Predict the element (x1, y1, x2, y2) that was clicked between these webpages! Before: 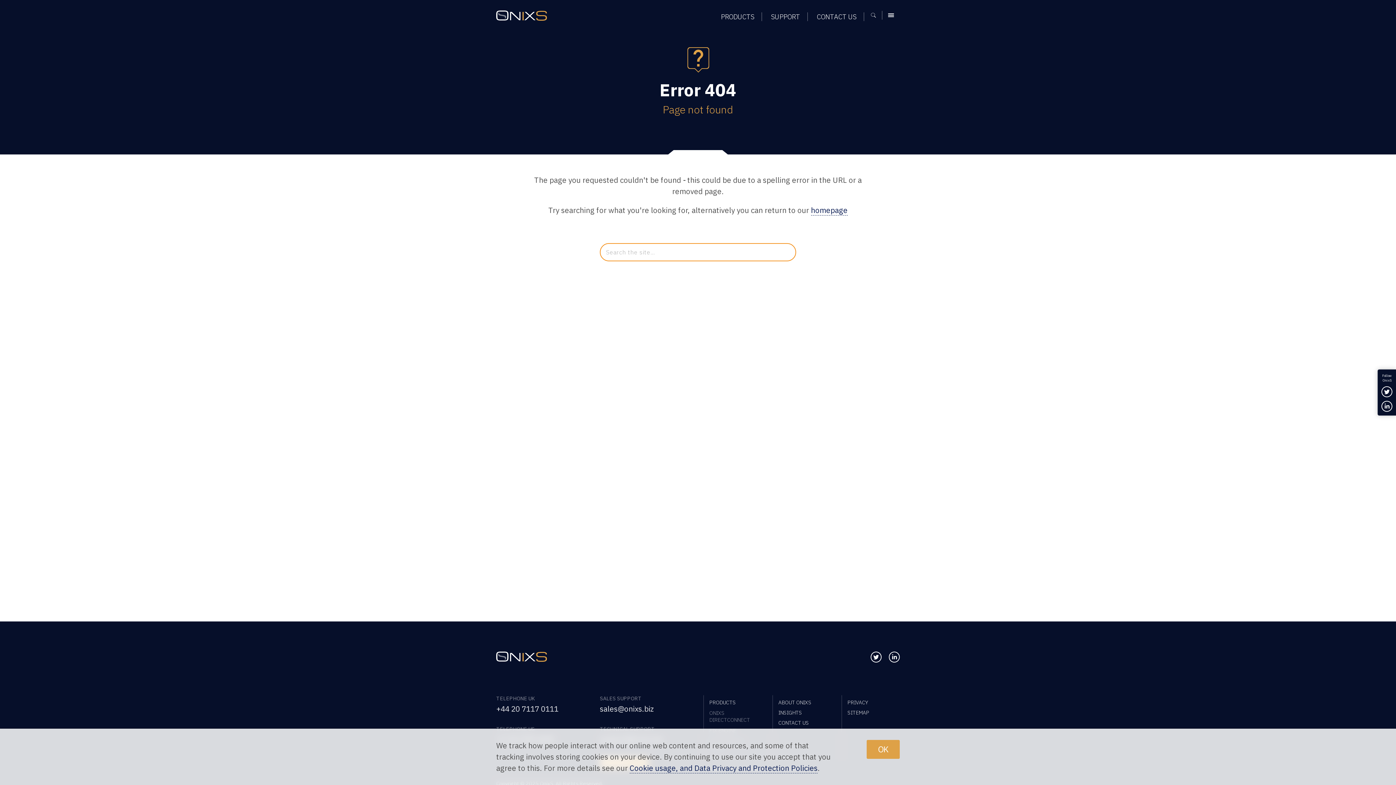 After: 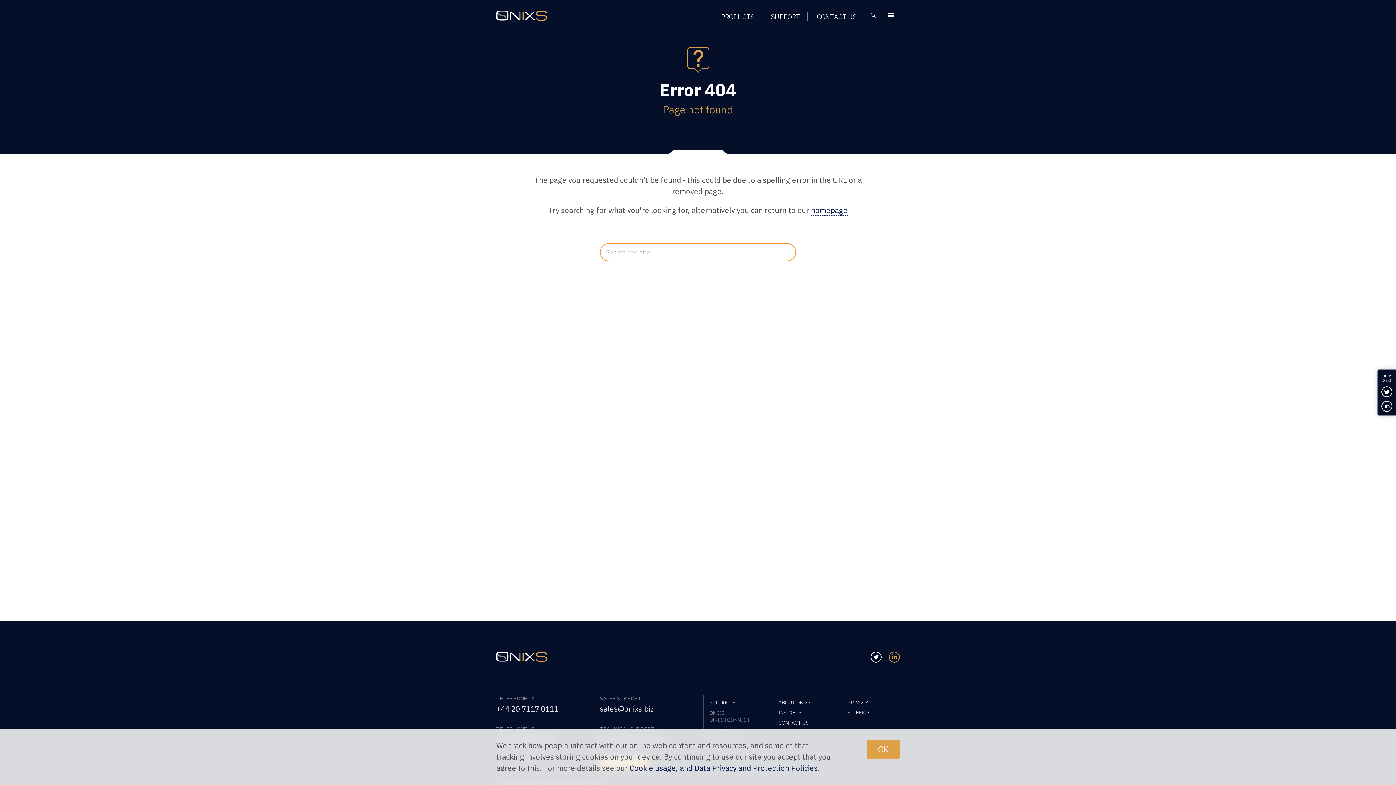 Action: bbox: (889, 651, 900, 662) label: Connect with us on LinkedIn